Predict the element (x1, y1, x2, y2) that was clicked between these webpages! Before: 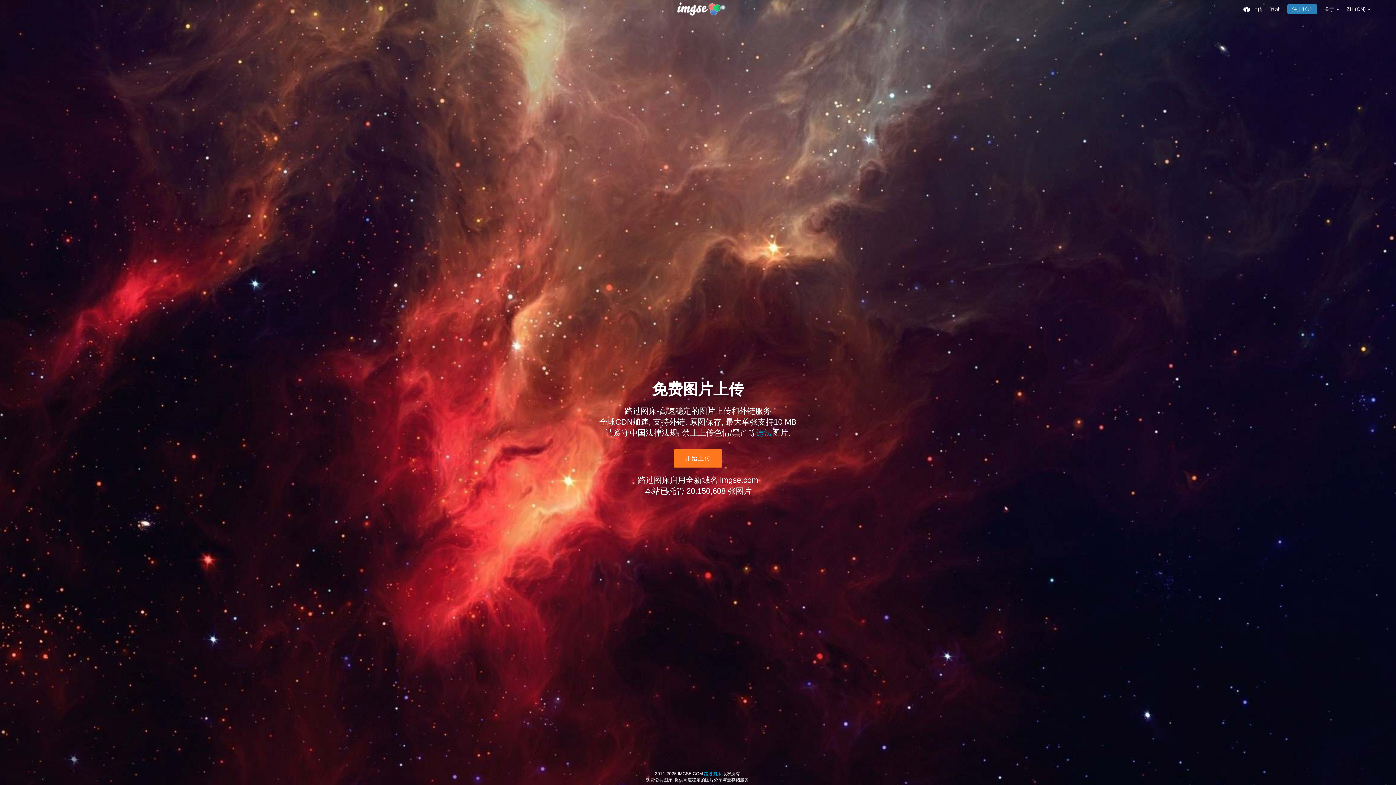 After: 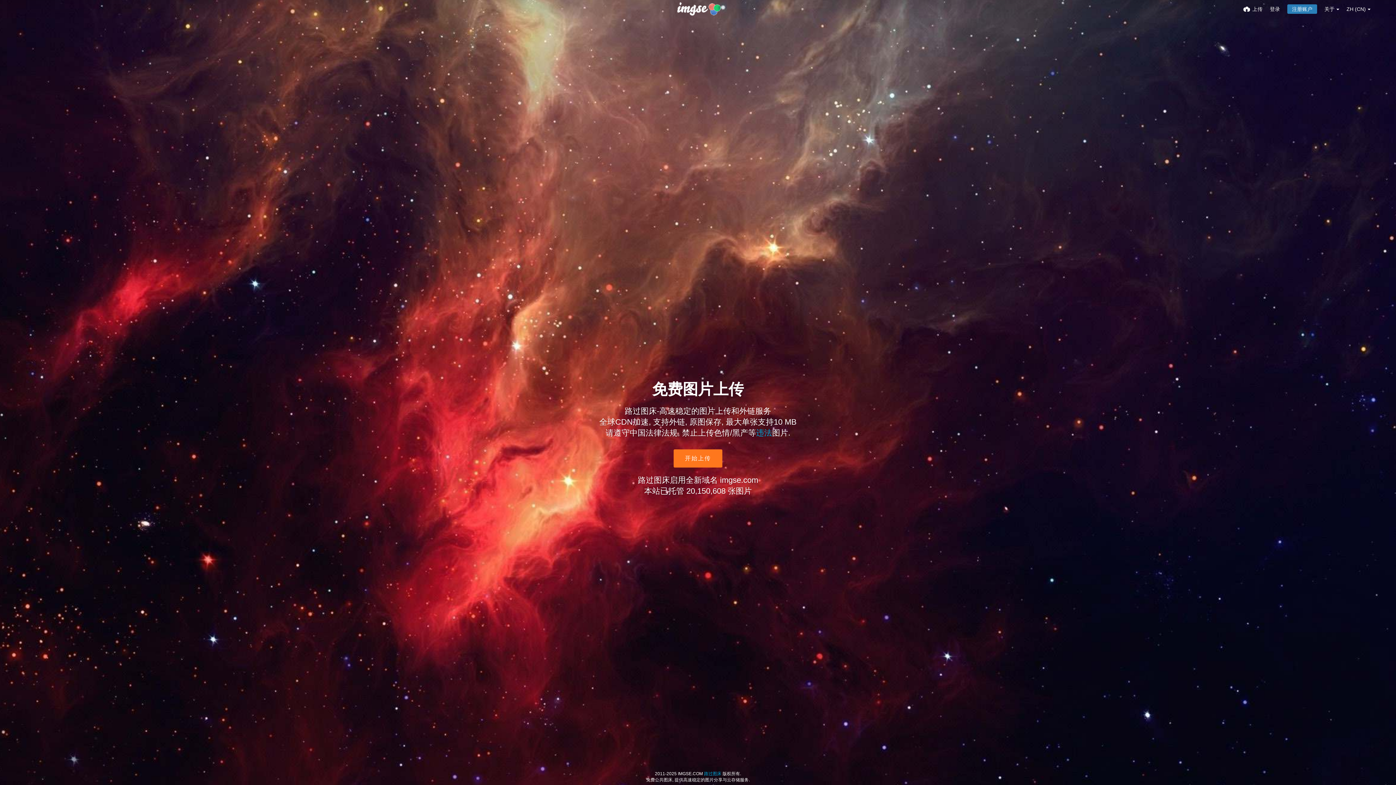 Action: bbox: (672, 1, 723, 16)